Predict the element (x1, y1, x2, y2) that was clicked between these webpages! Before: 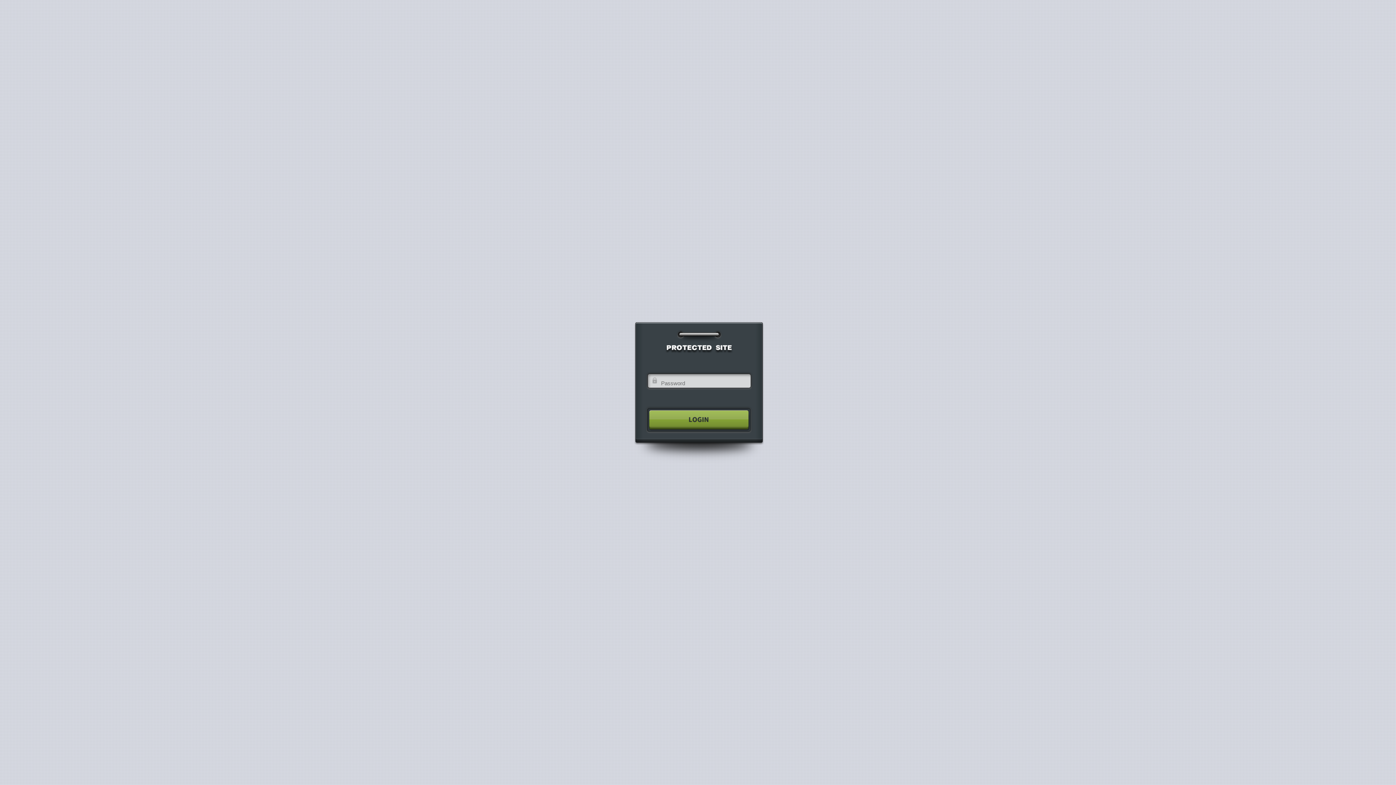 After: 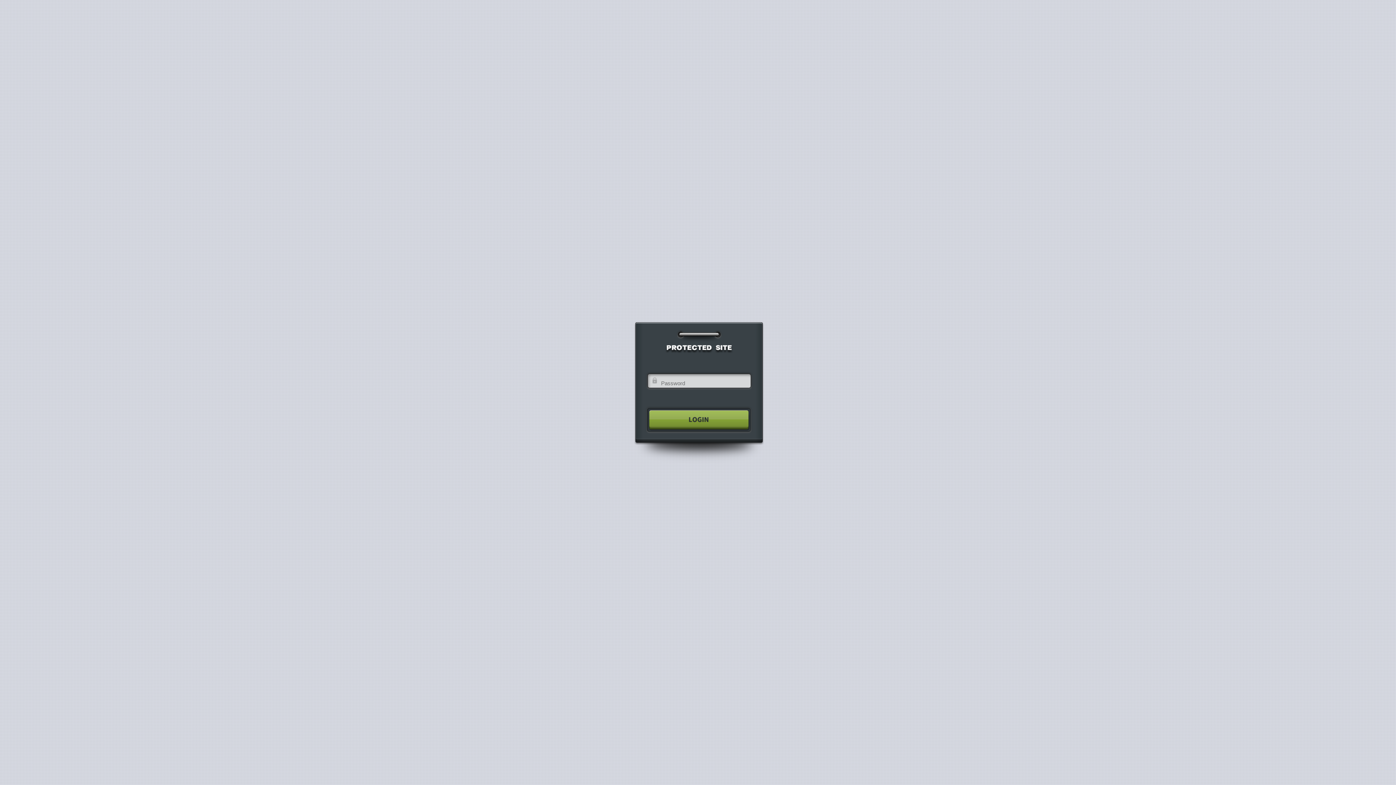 Action: bbox: (640, 404, 755, 435)